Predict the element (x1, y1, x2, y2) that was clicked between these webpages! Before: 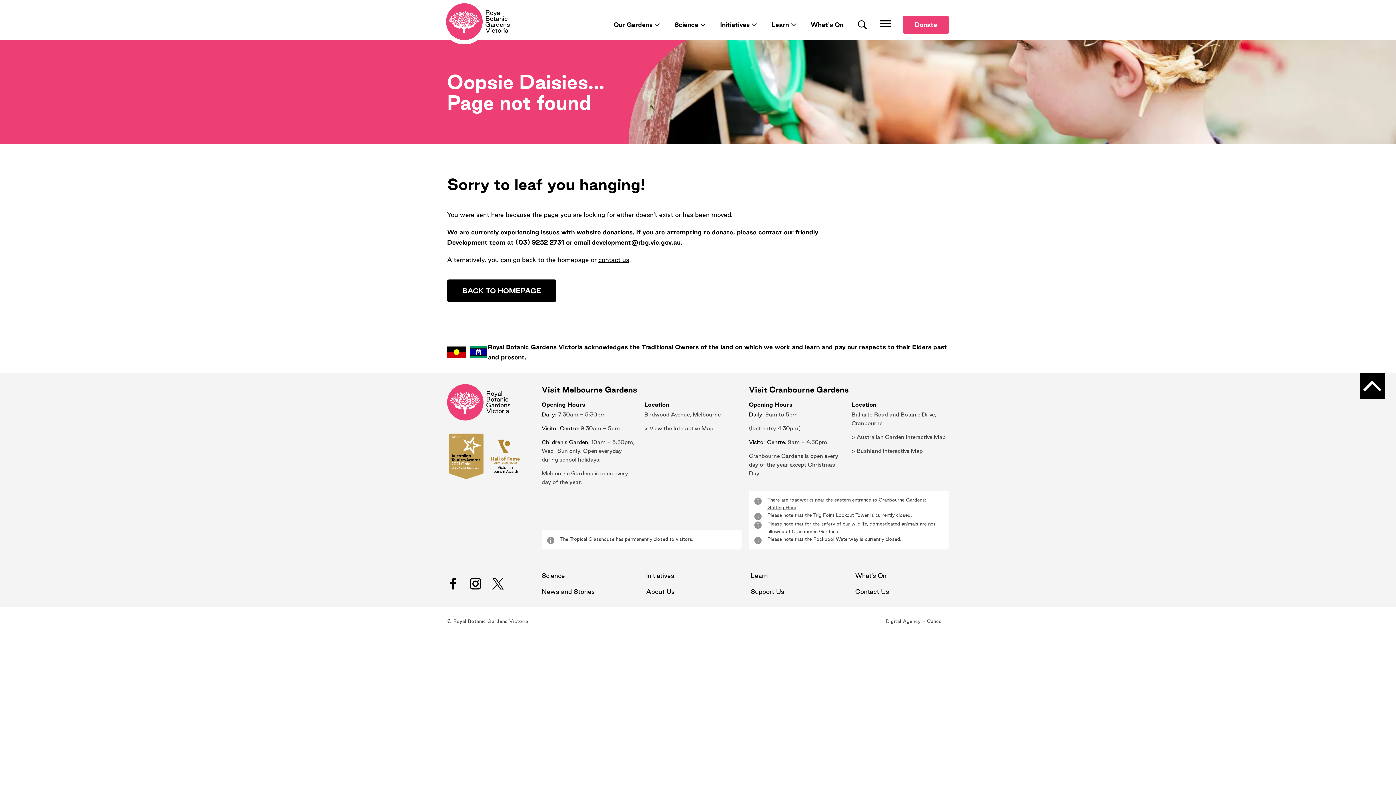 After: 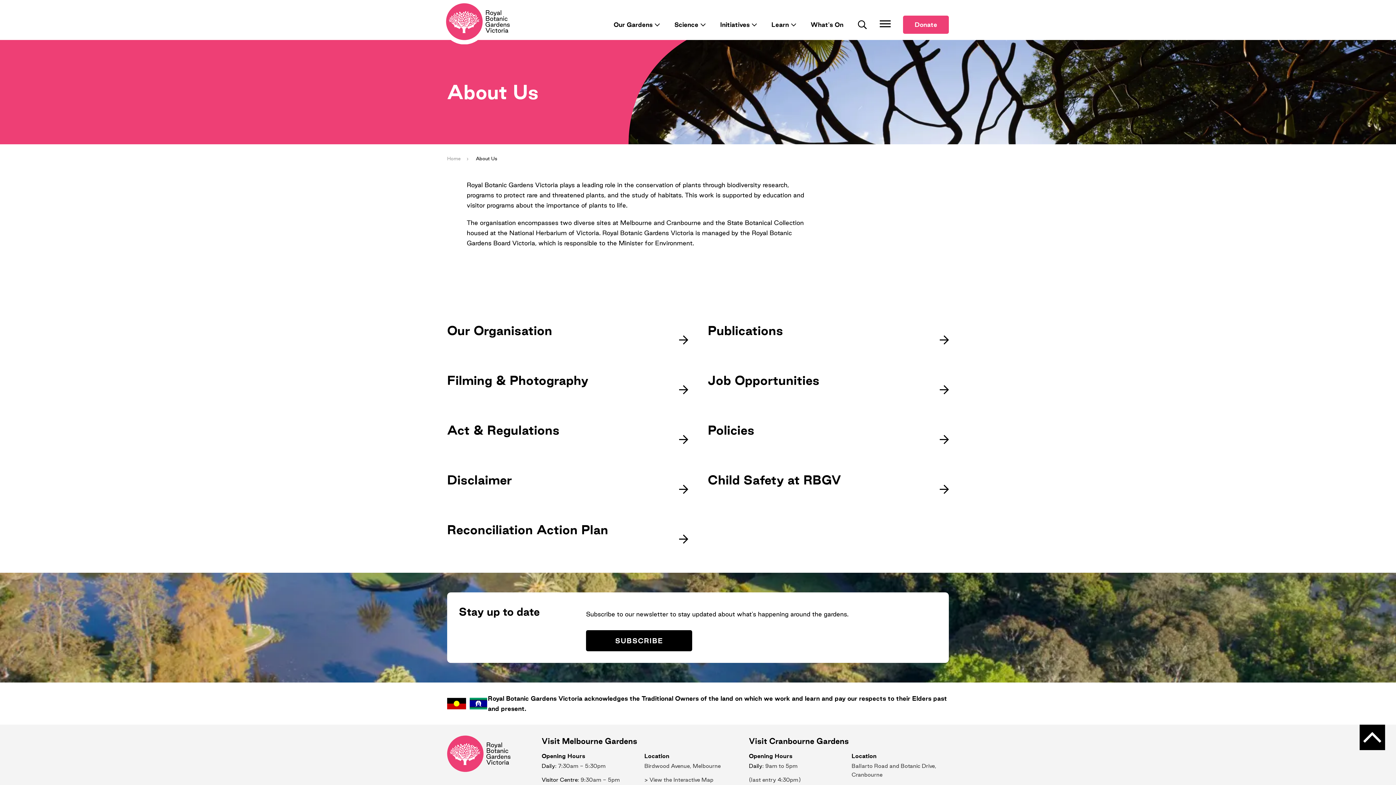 Action: bbox: (646, 588, 674, 595) label: About Us